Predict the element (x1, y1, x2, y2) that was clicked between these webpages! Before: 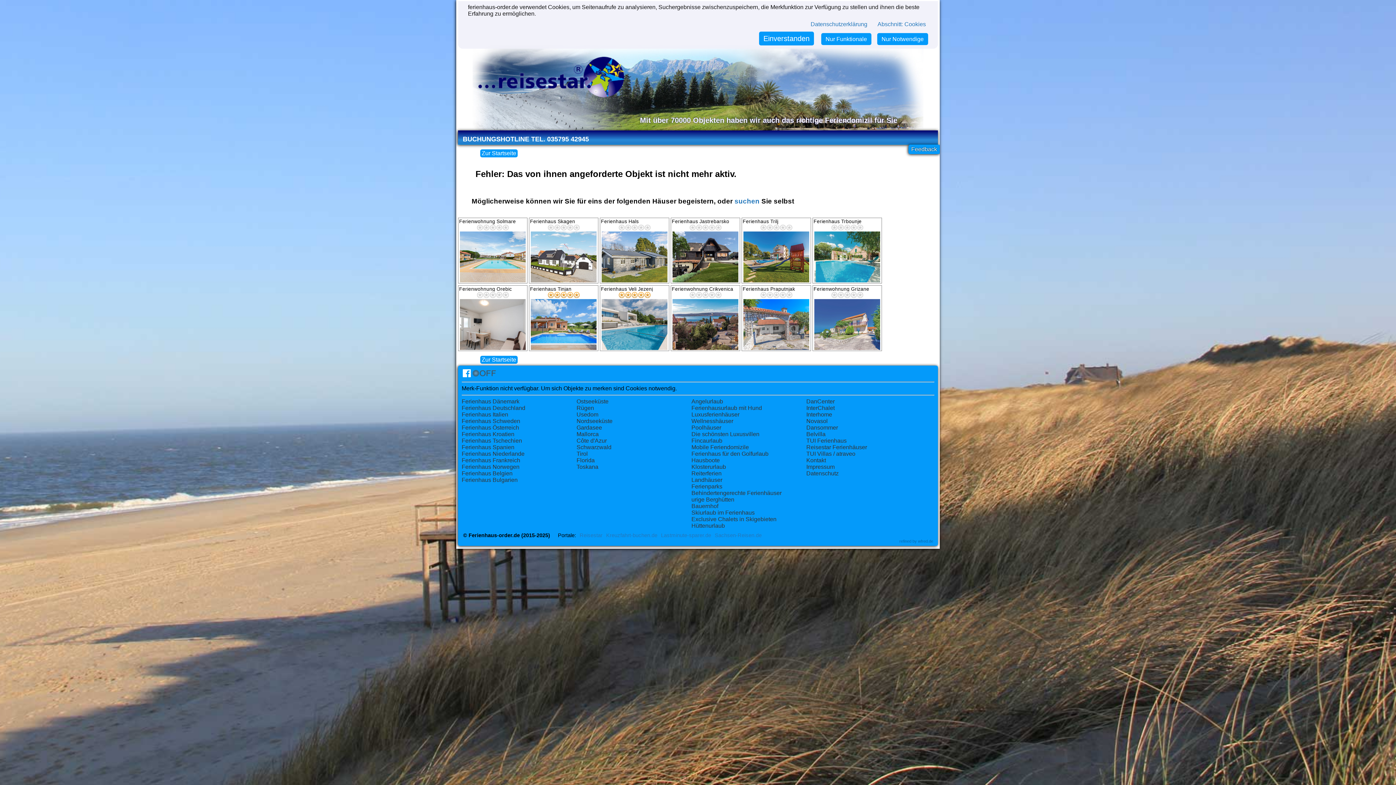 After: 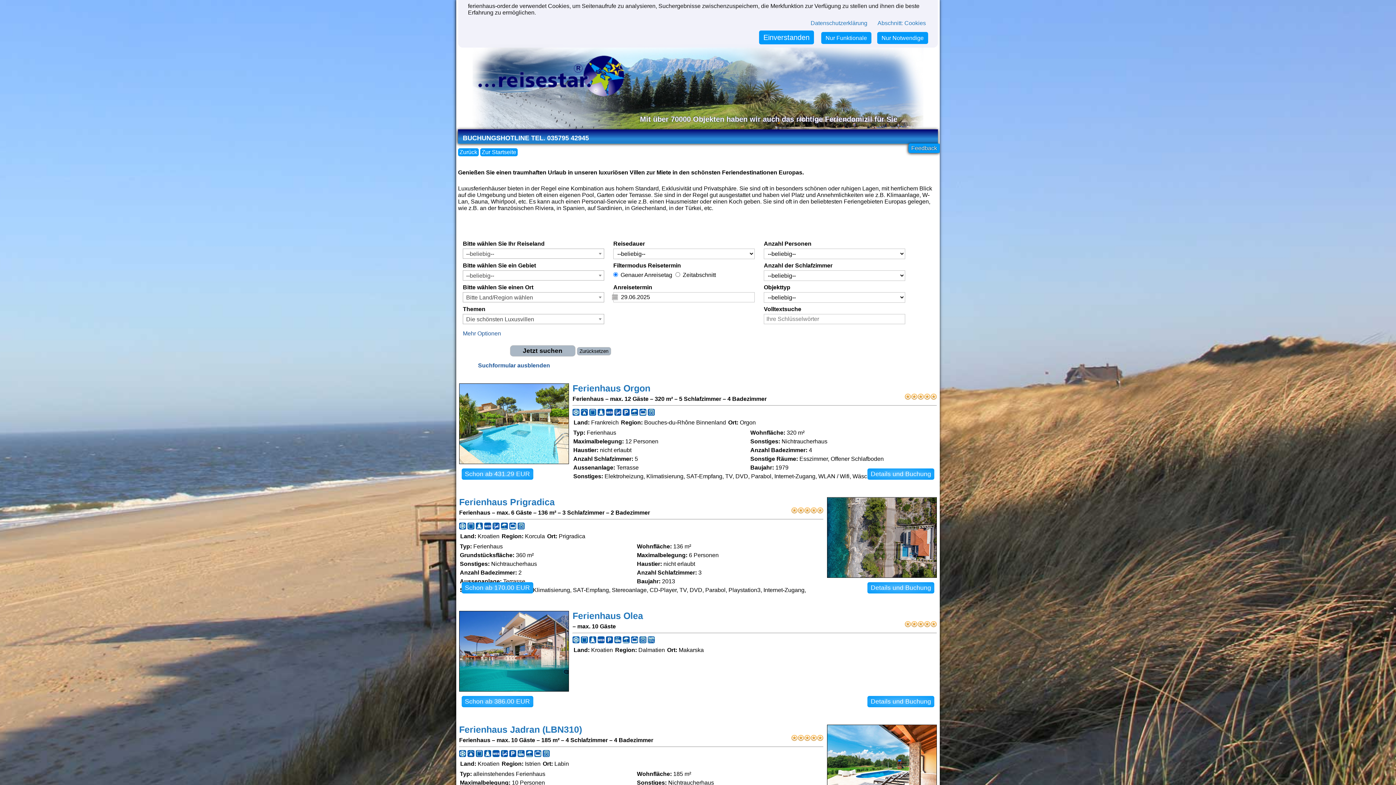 Action: bbox: (691, 431, 759, 437) label: Die schönsten Luxusvillen